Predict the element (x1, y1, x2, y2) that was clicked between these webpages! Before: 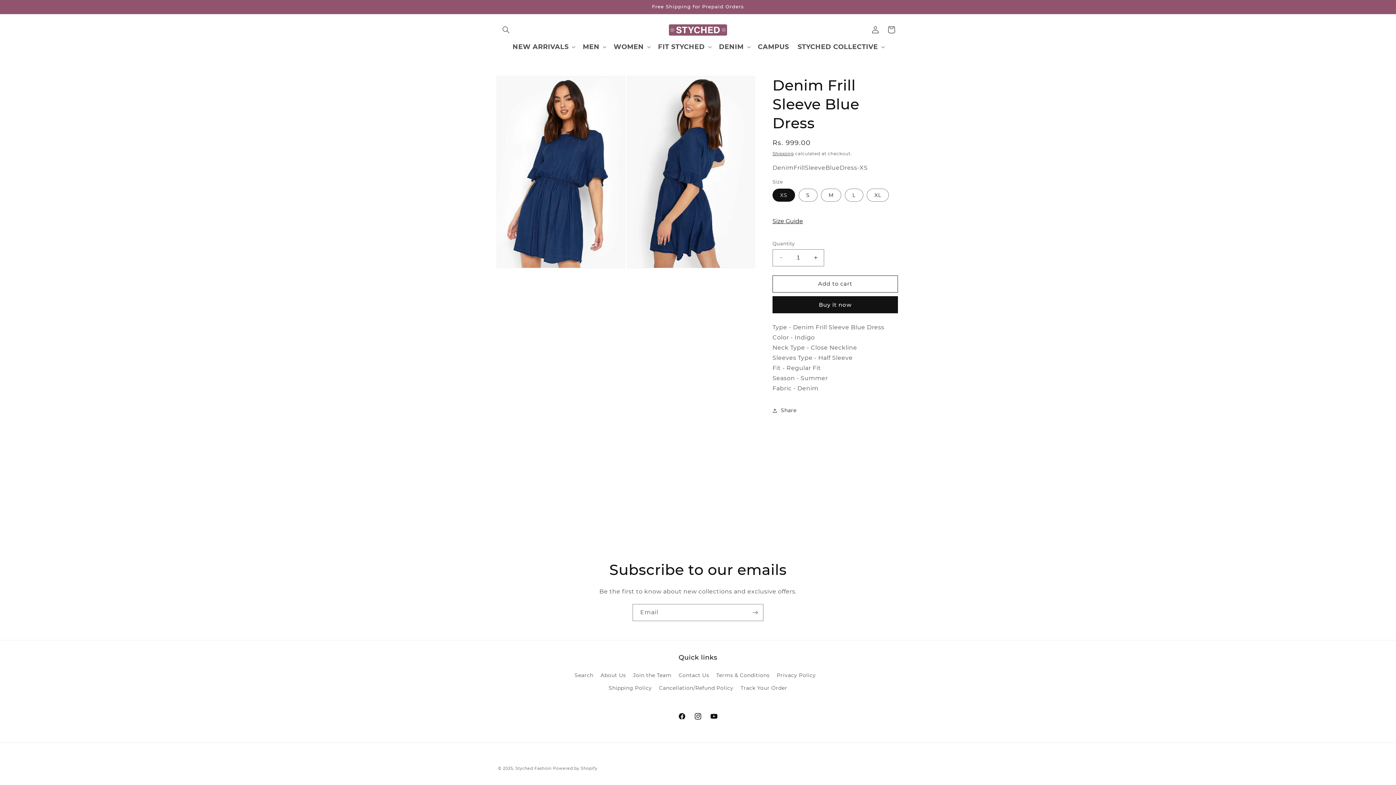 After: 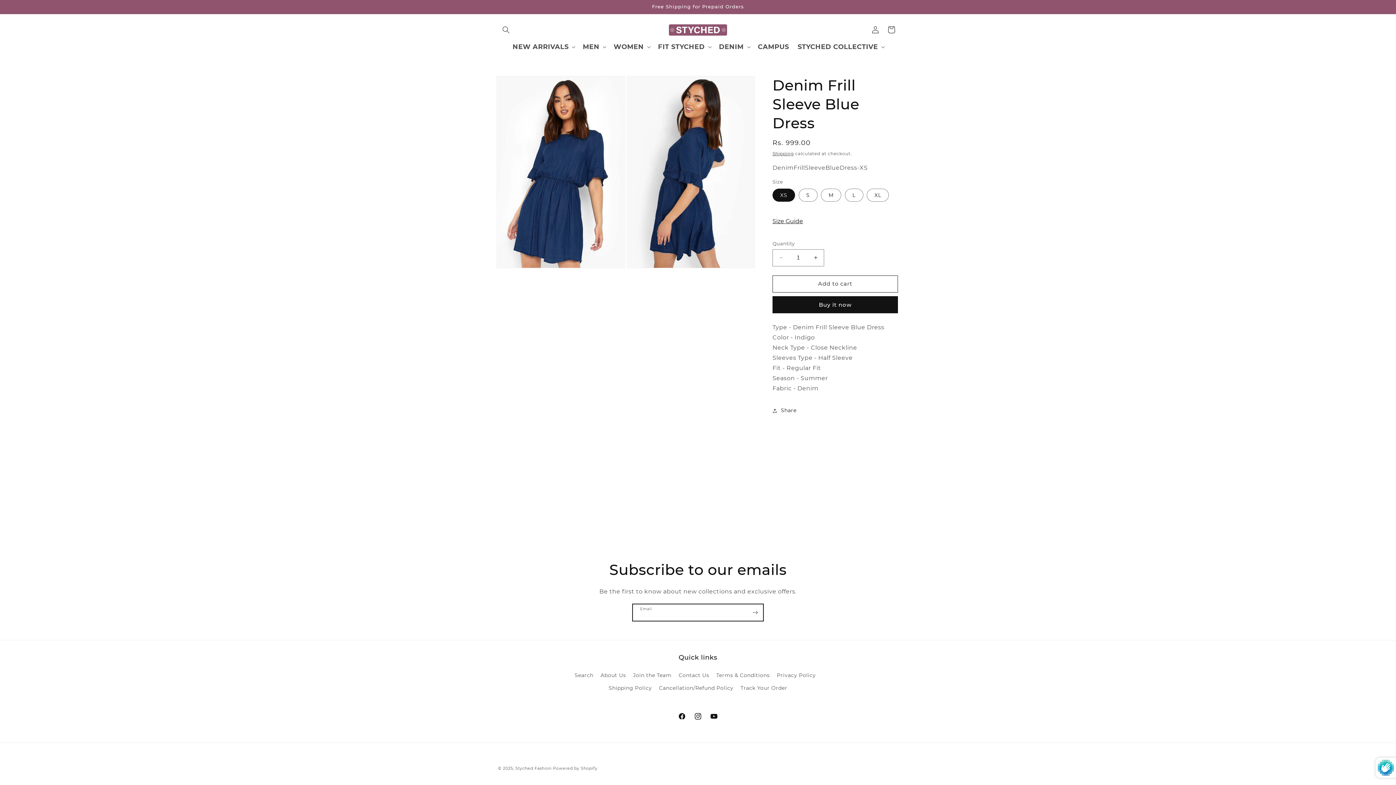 Action: label: Subscribe bbox: (747, 604, 763, 621)